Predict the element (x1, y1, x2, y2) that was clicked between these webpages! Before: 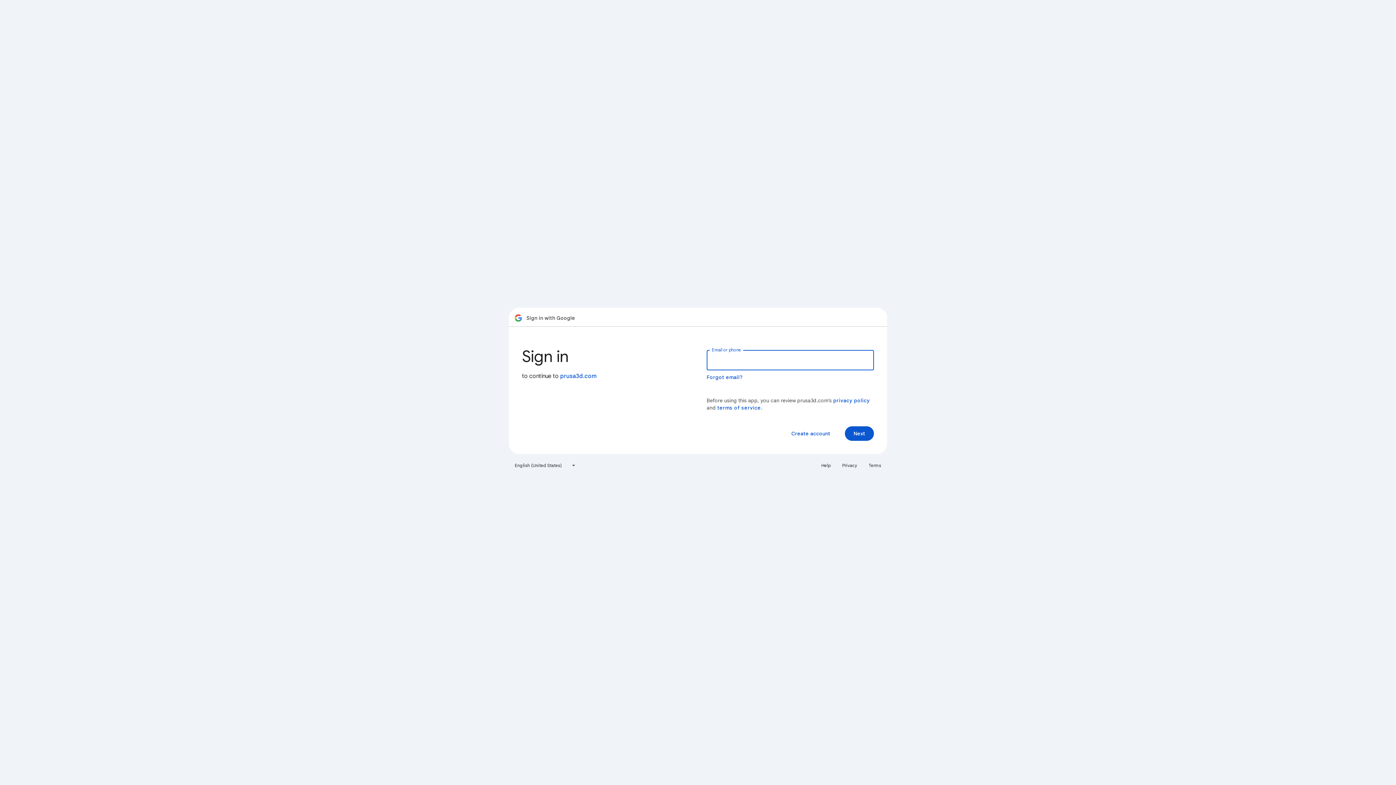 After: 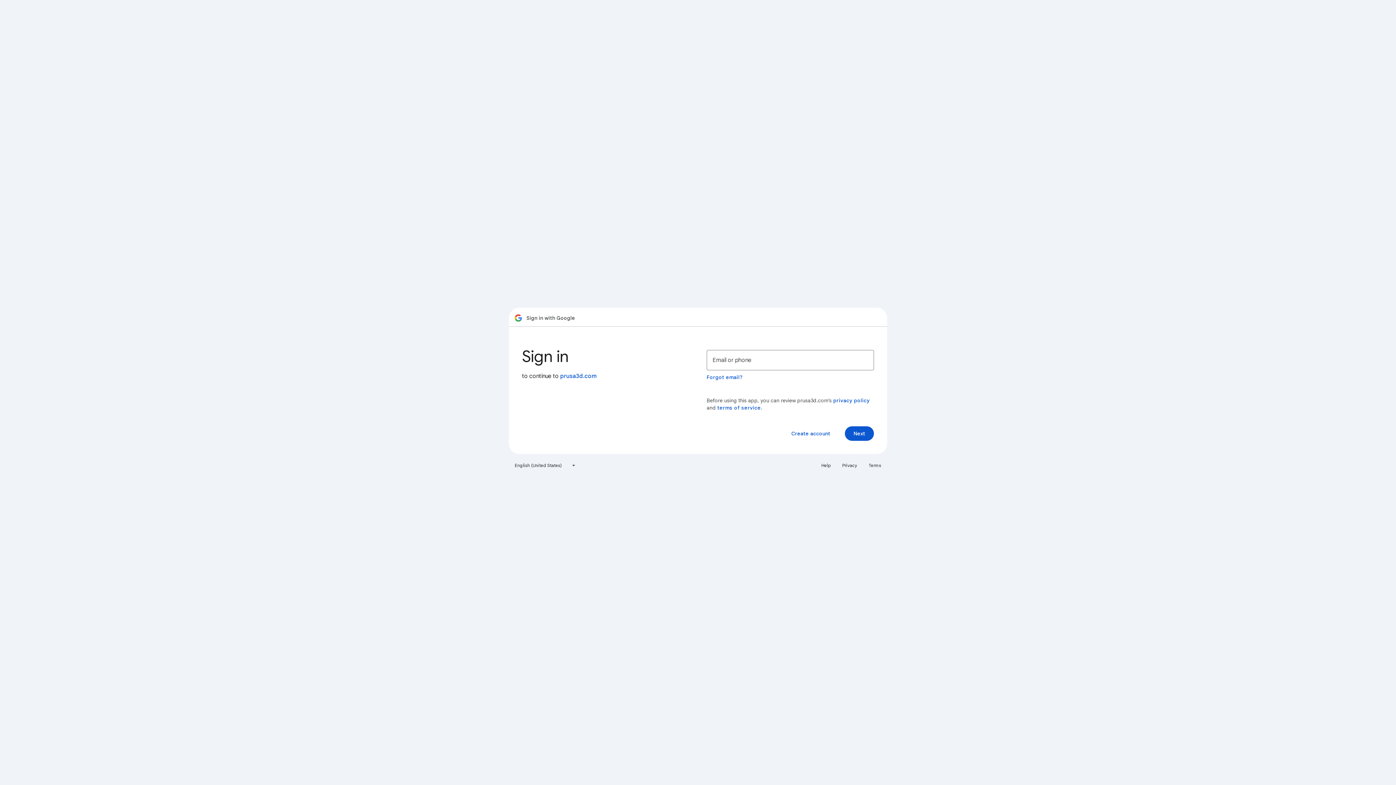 Action: label: Terms bbox: (864, 460, 885, 471)